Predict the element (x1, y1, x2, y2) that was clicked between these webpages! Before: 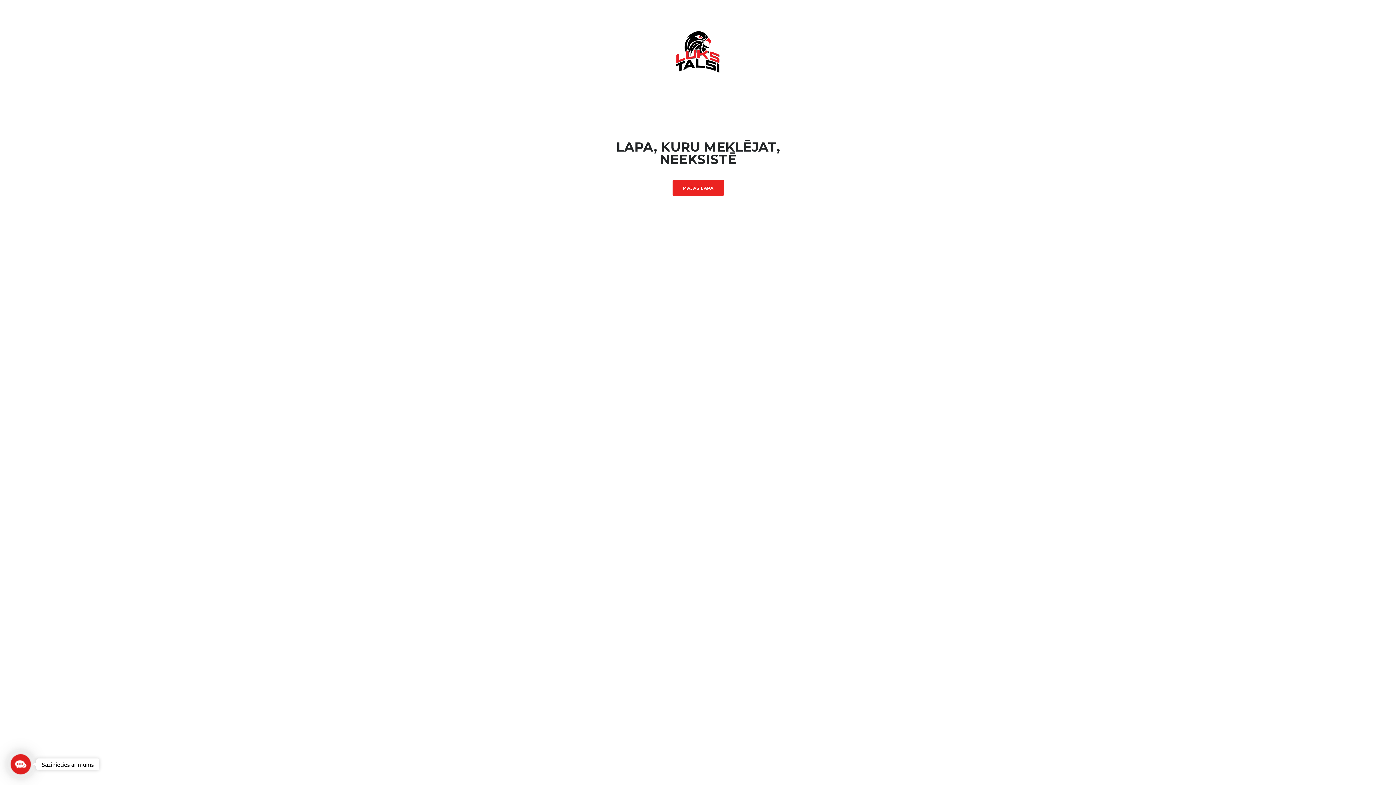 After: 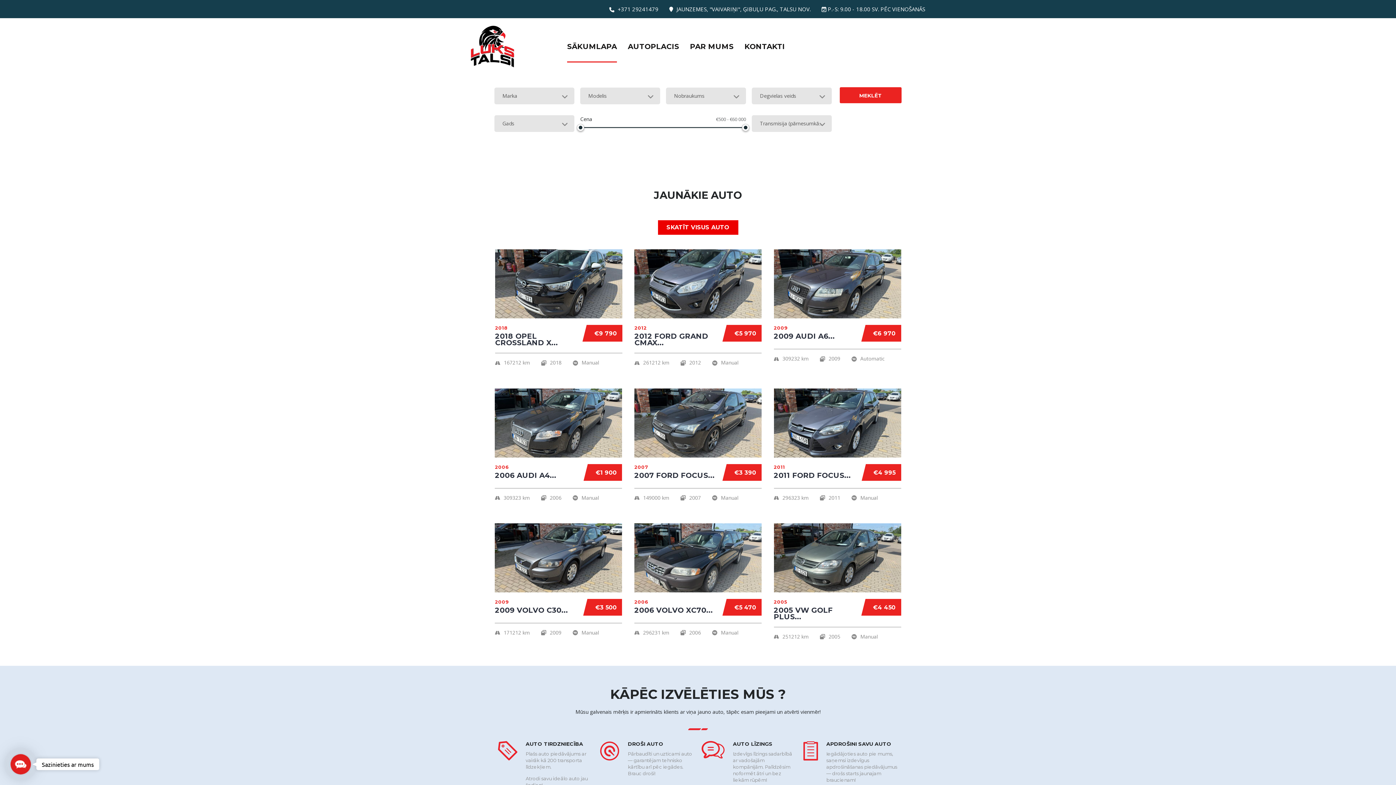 Action: bbox: (676, 48, 720, 55)